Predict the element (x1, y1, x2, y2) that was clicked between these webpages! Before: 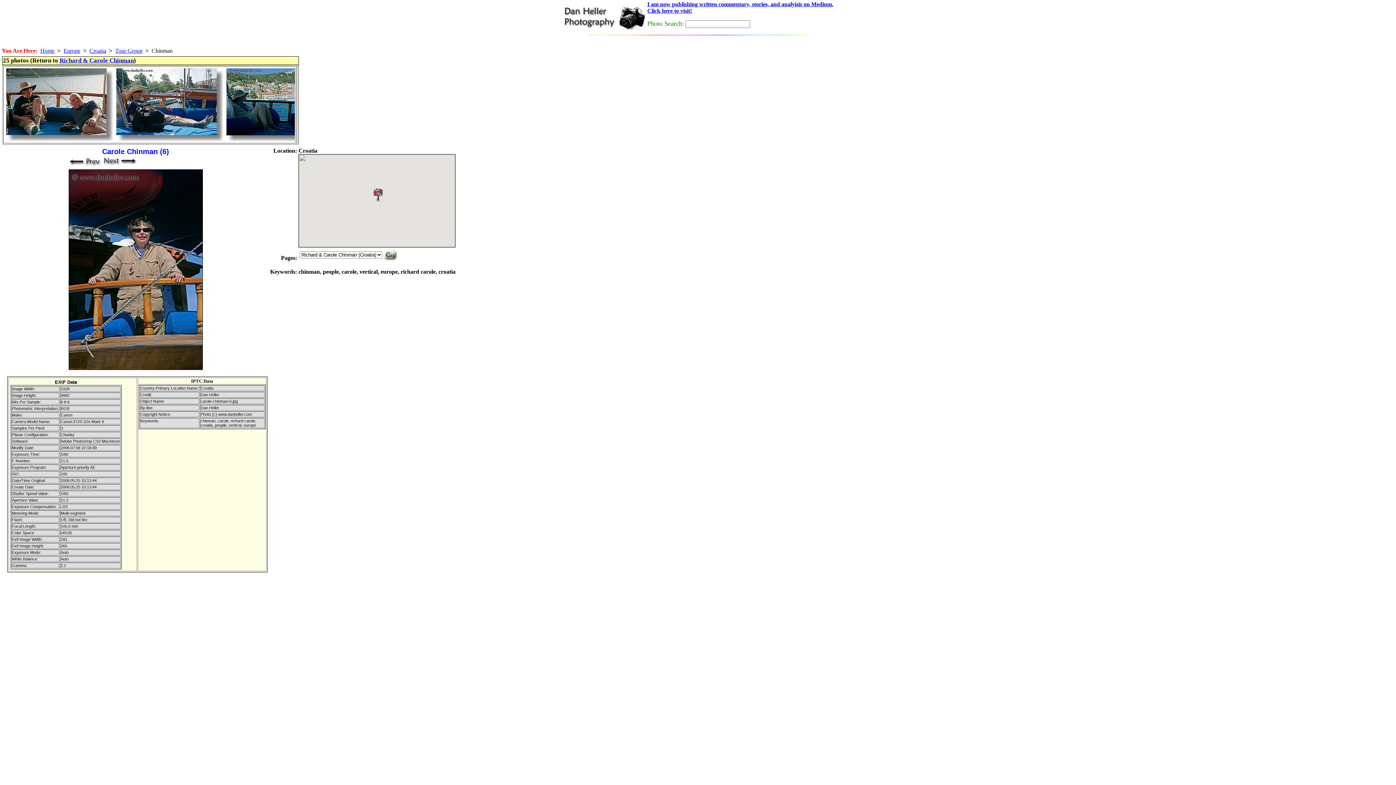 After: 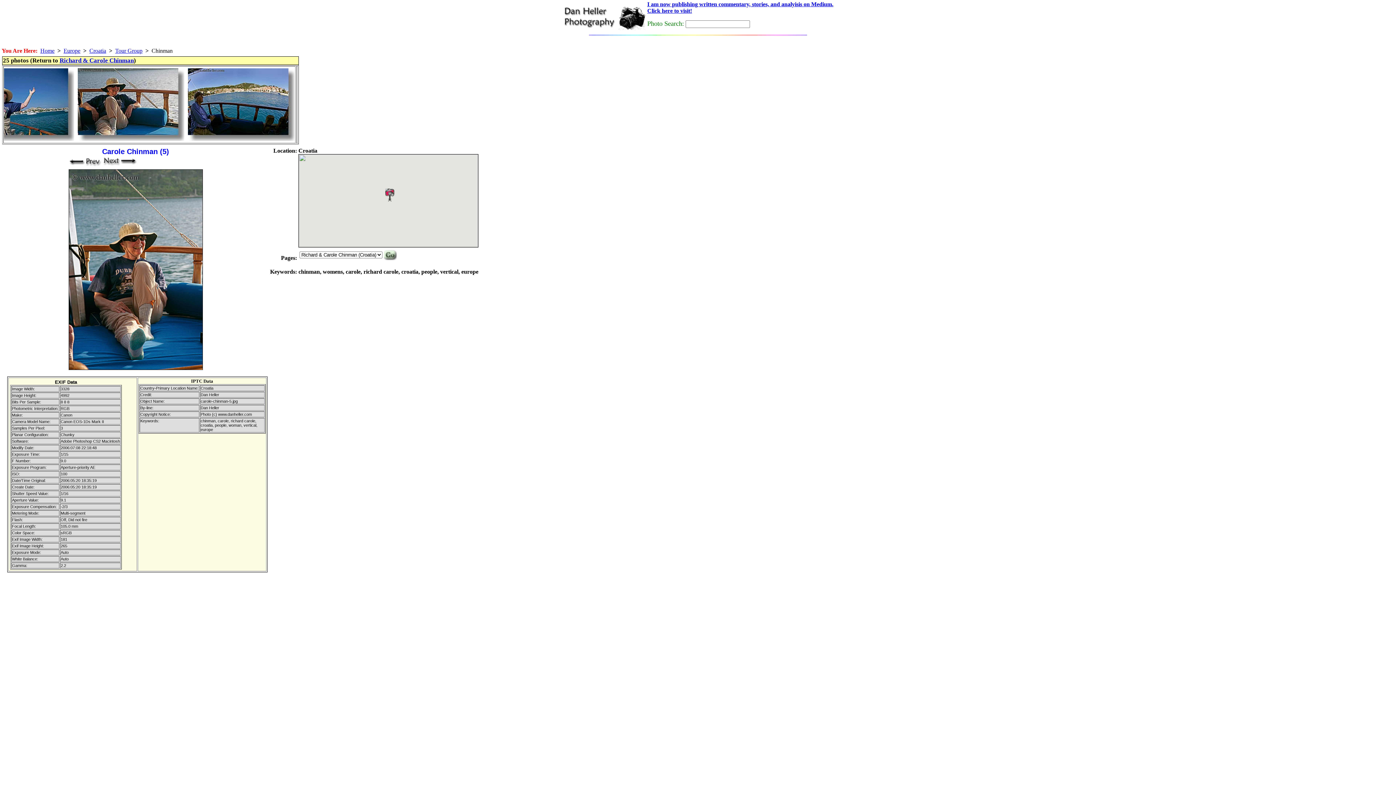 Action: bbox: (68, 161, 101, 167)